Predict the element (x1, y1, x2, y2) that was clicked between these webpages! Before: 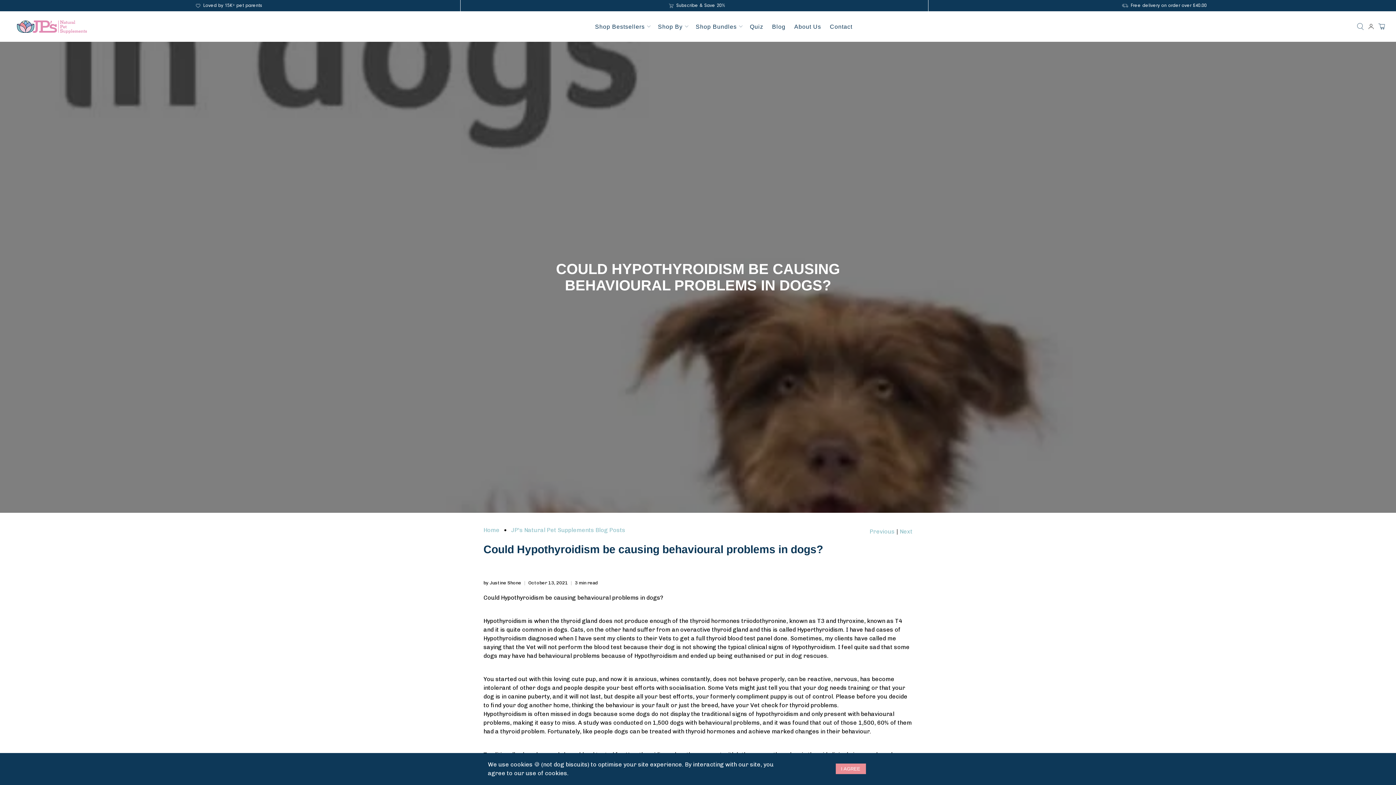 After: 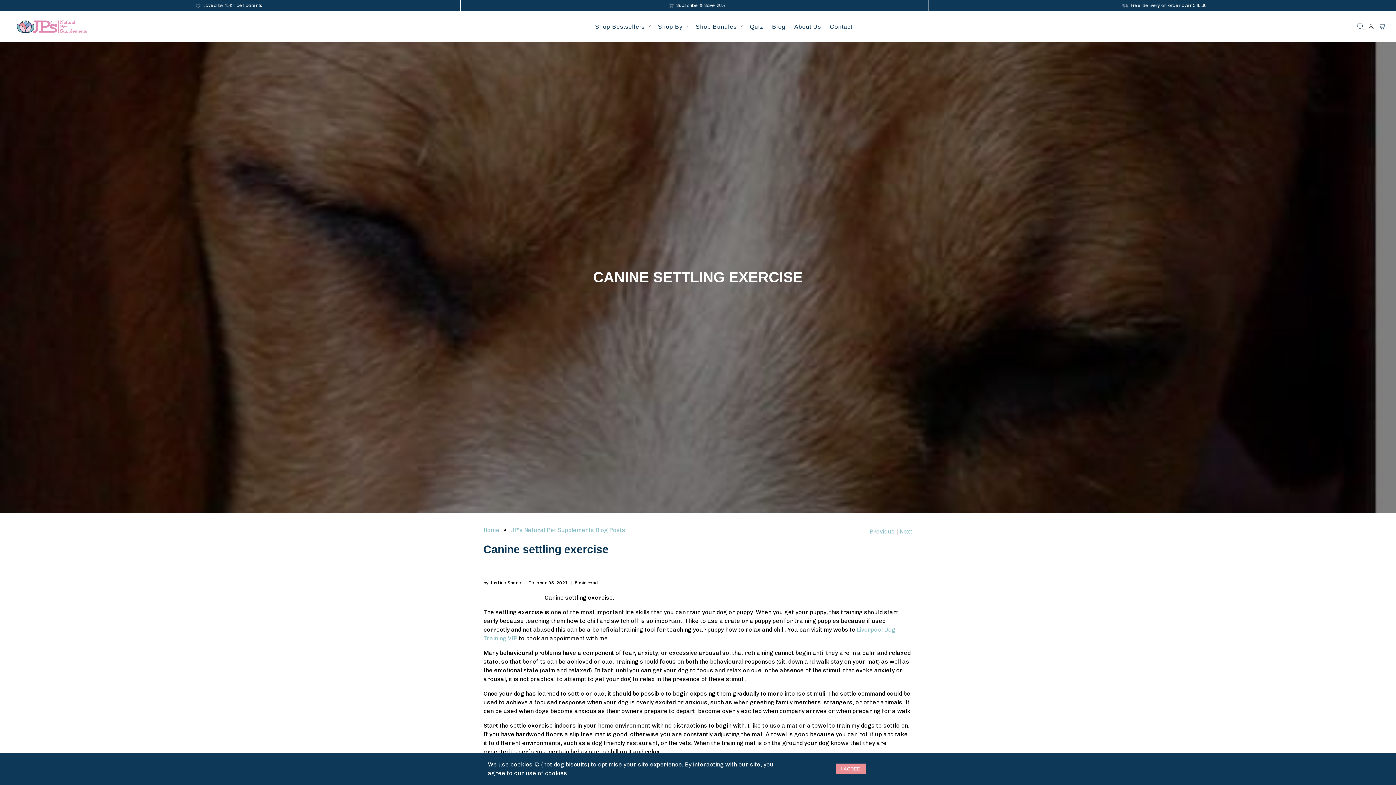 Action: bbox: (869, 529, 894, 534) label: Previous